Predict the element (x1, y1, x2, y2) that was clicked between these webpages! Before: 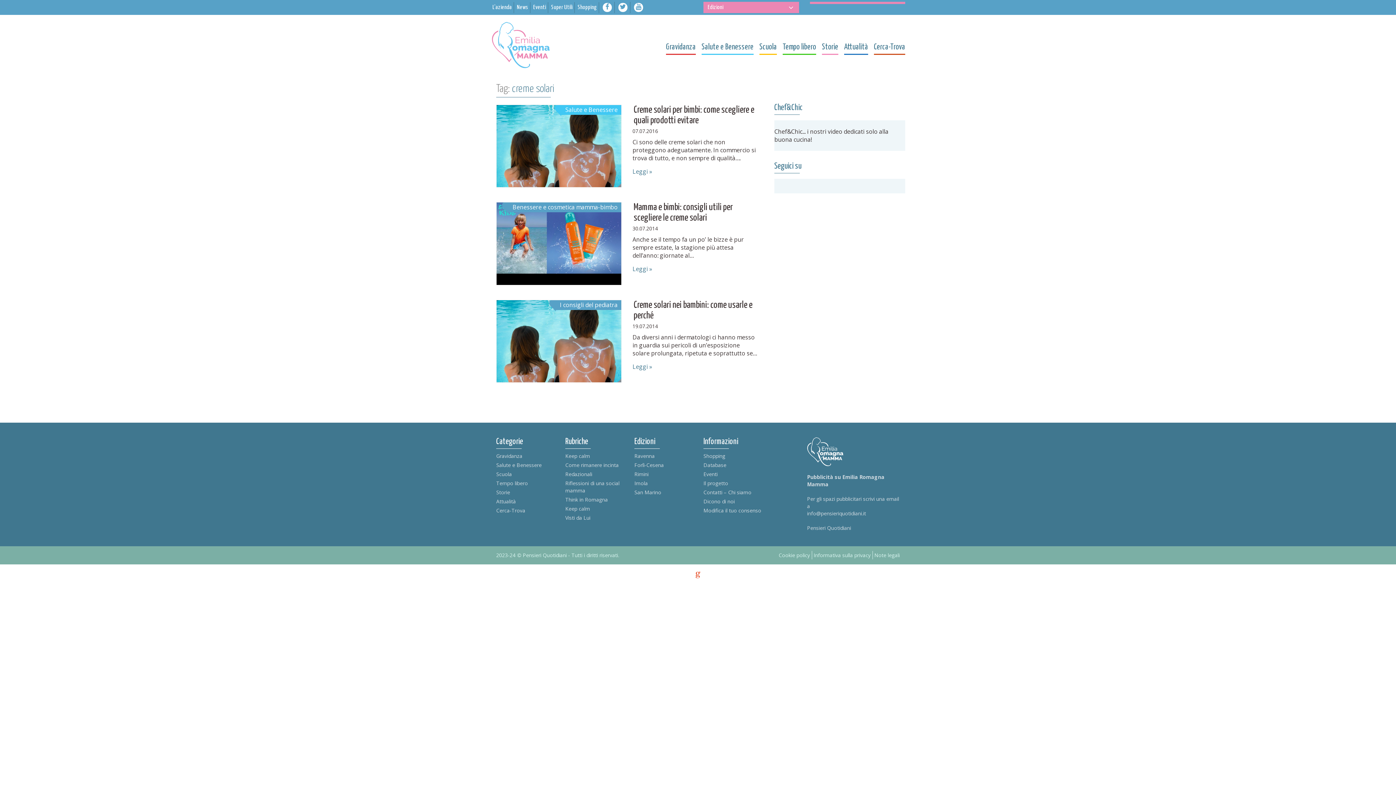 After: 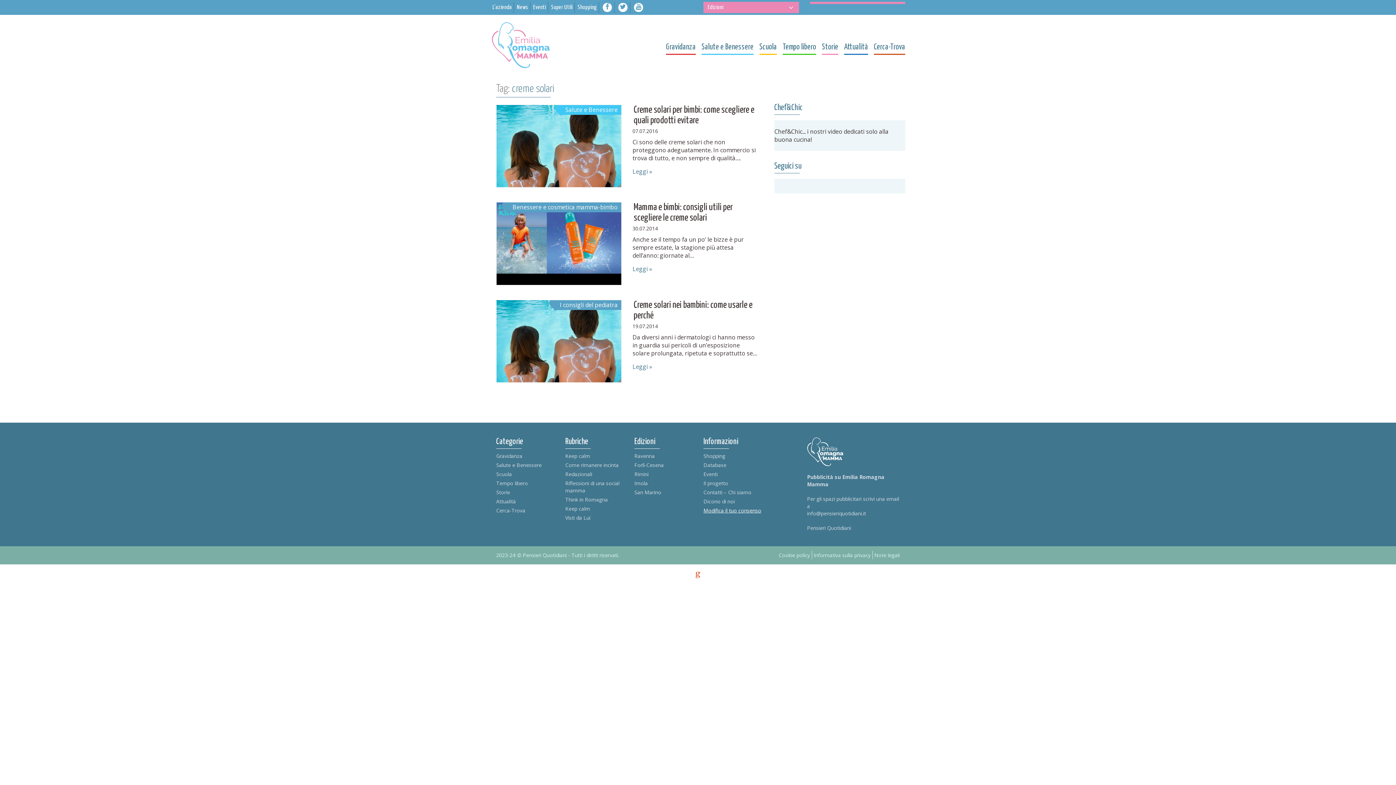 Action: label: Modifica il tuo consenso bbox: (703, 507, 761, 514)